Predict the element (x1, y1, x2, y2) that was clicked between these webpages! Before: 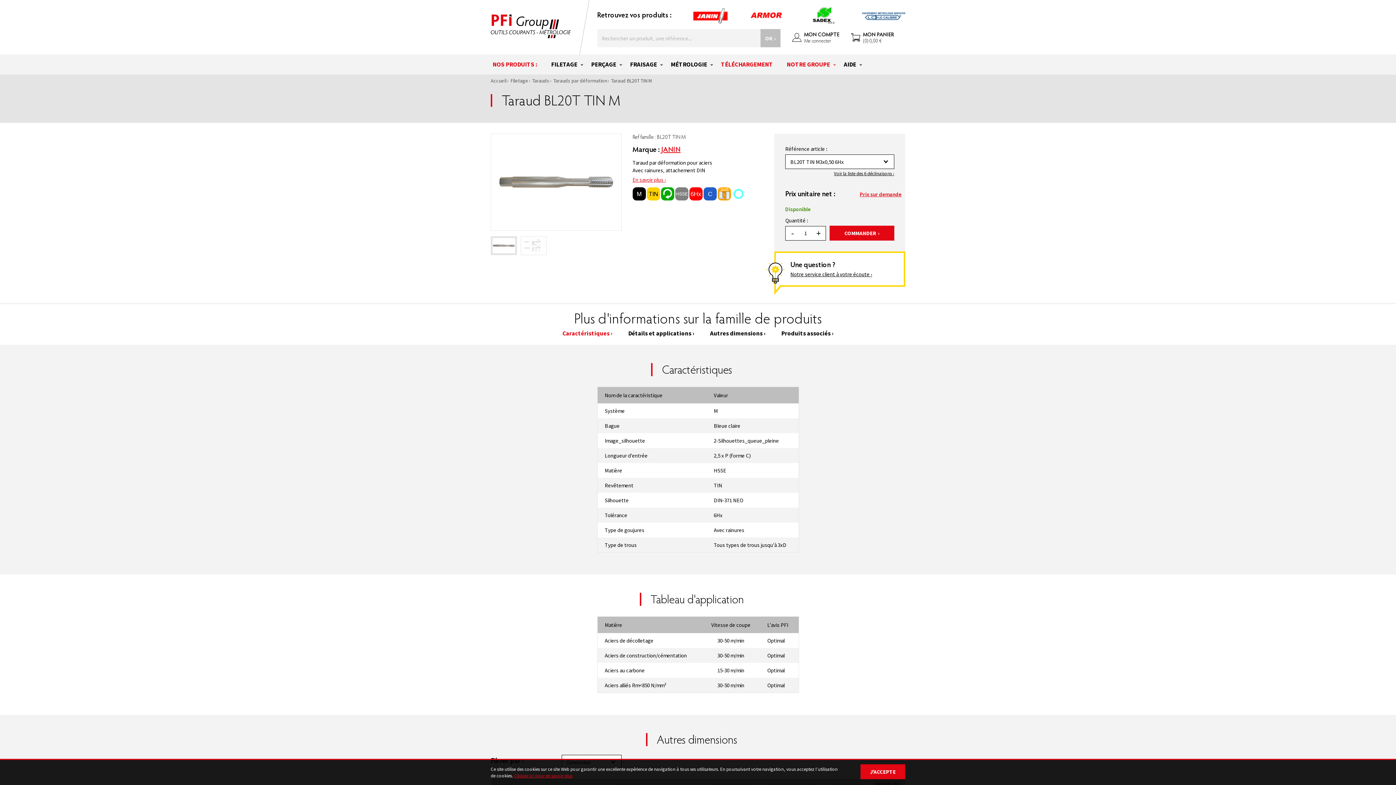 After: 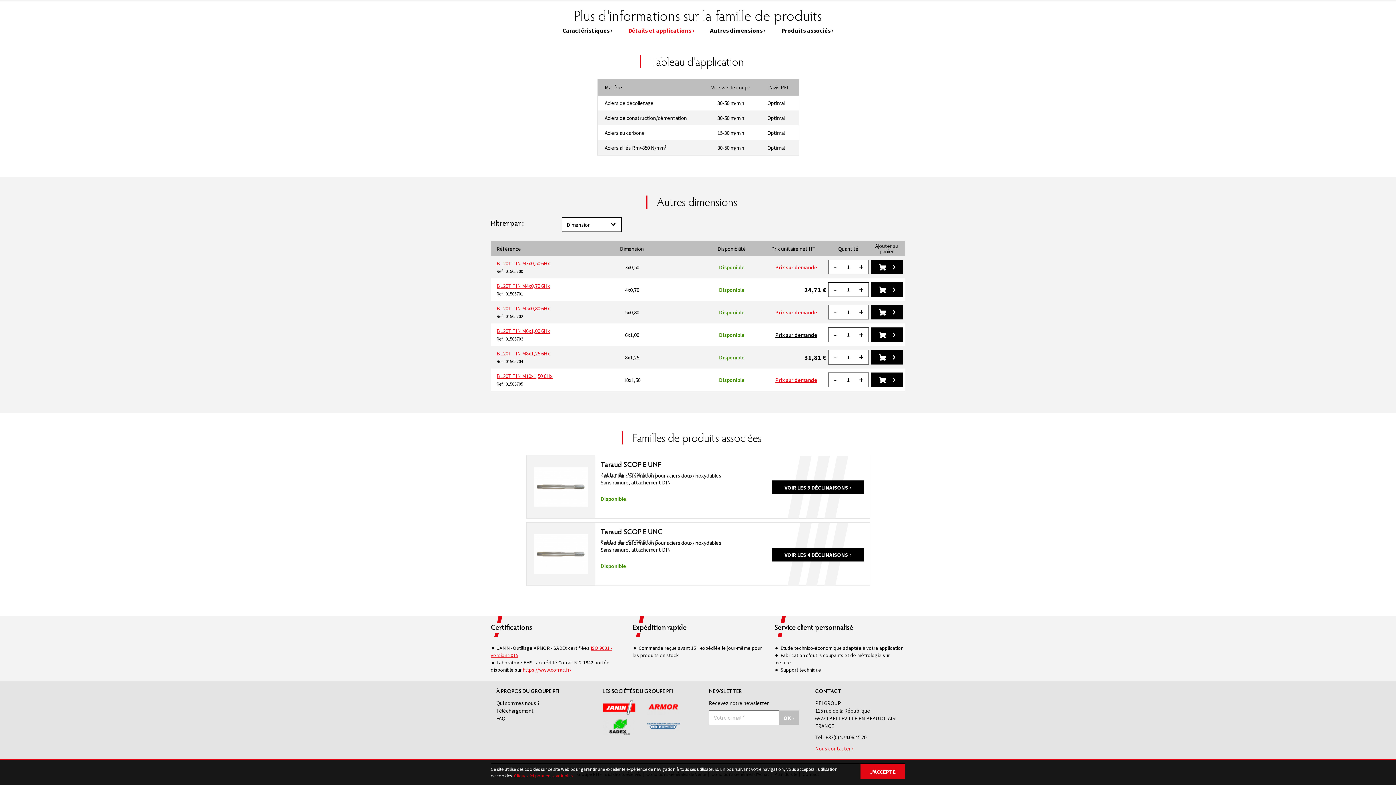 Action: bbox: (781, 329, 833, 337) label: Produits associés